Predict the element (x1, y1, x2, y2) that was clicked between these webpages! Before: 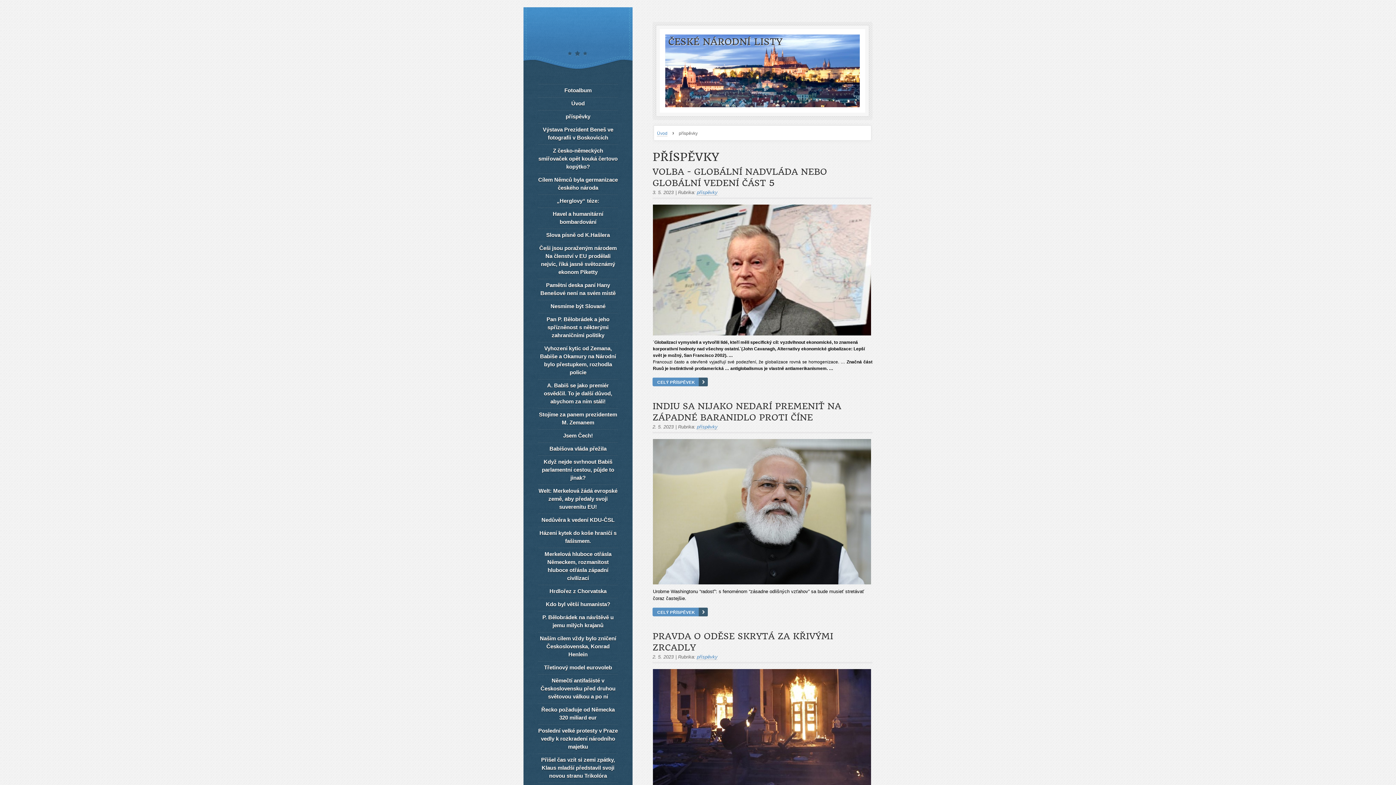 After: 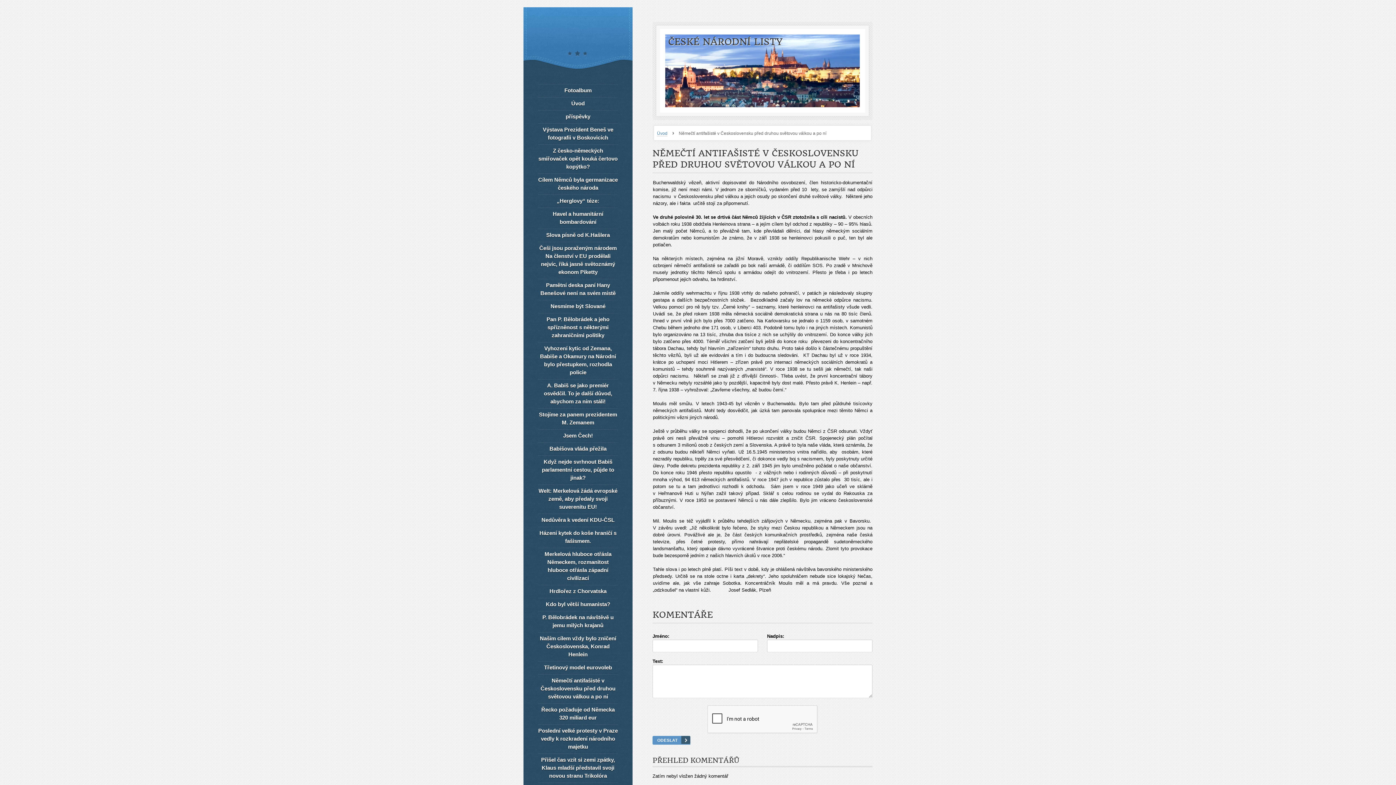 Action: bbox: (538, 674, 618, 703) label: Němečtí antifašisté v Československu před druhou světovou válkou a po ní